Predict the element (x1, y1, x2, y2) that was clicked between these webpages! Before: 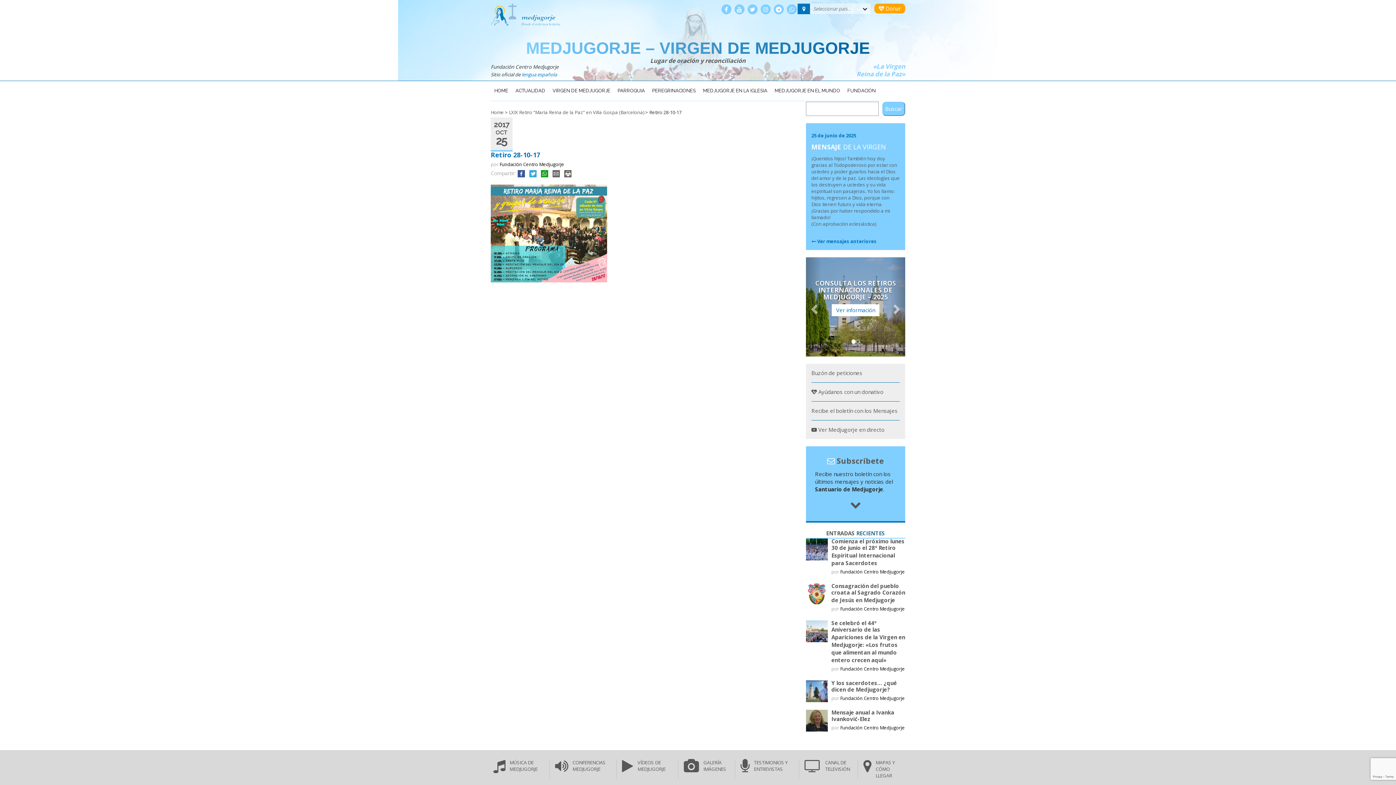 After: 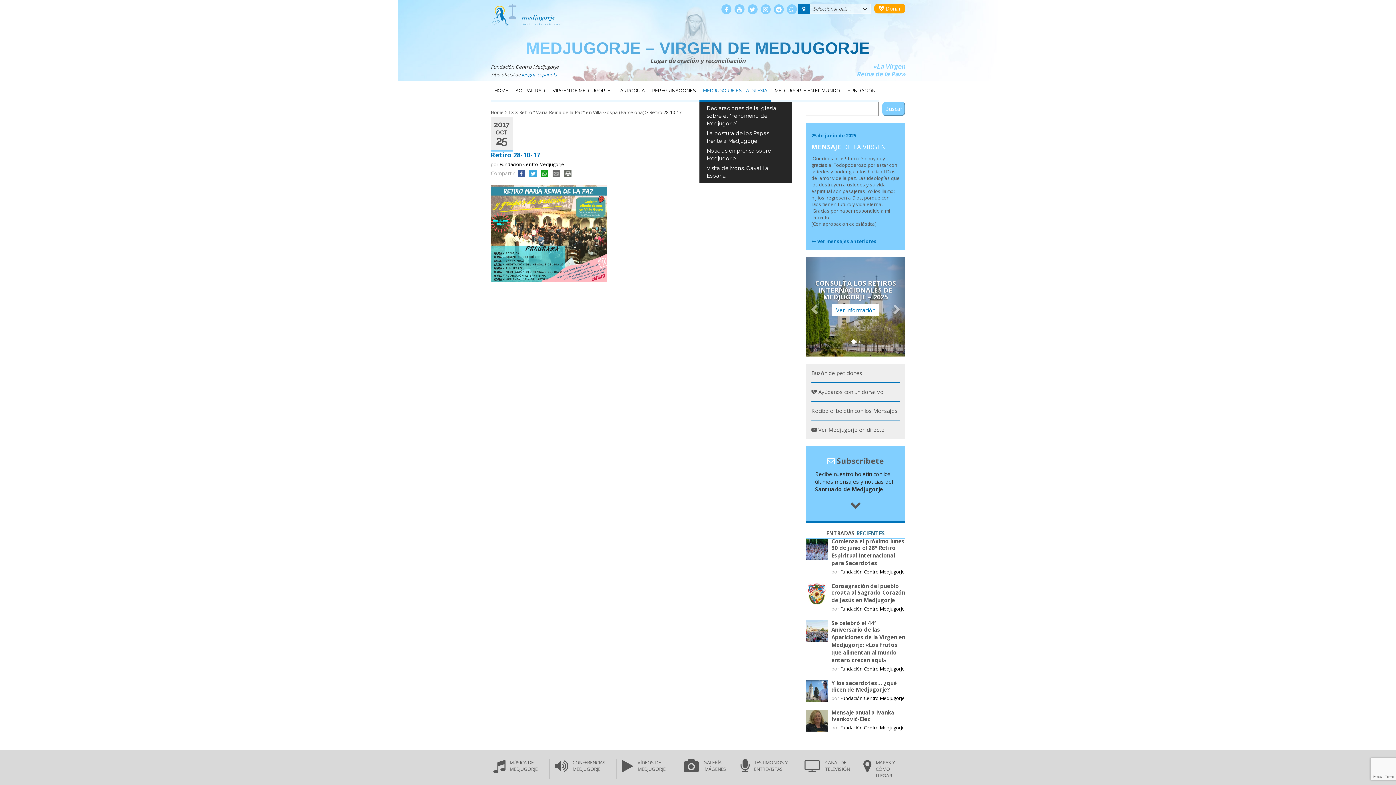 Action: label: MEDJUGORJE EN LA IGLESIA bbox: (699, 81, 771, 101)